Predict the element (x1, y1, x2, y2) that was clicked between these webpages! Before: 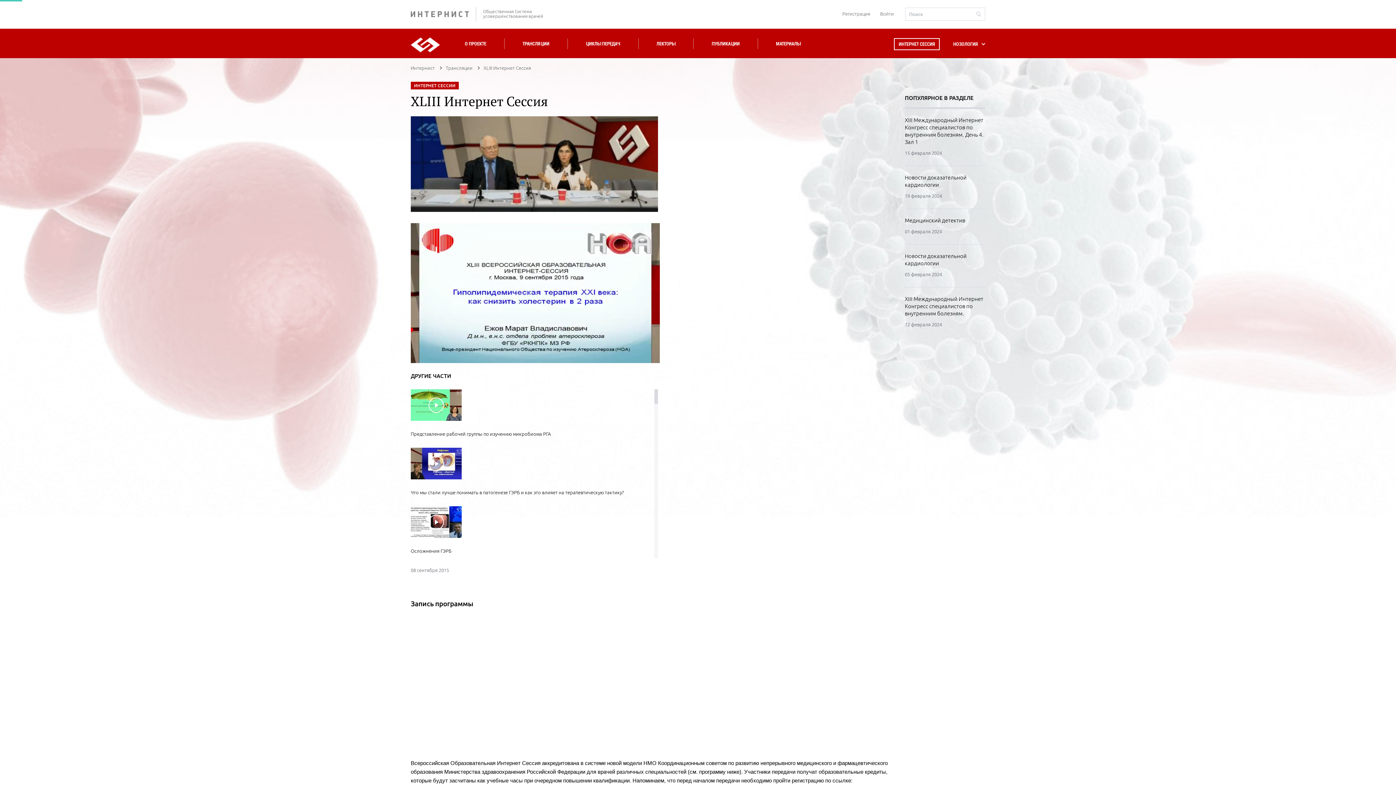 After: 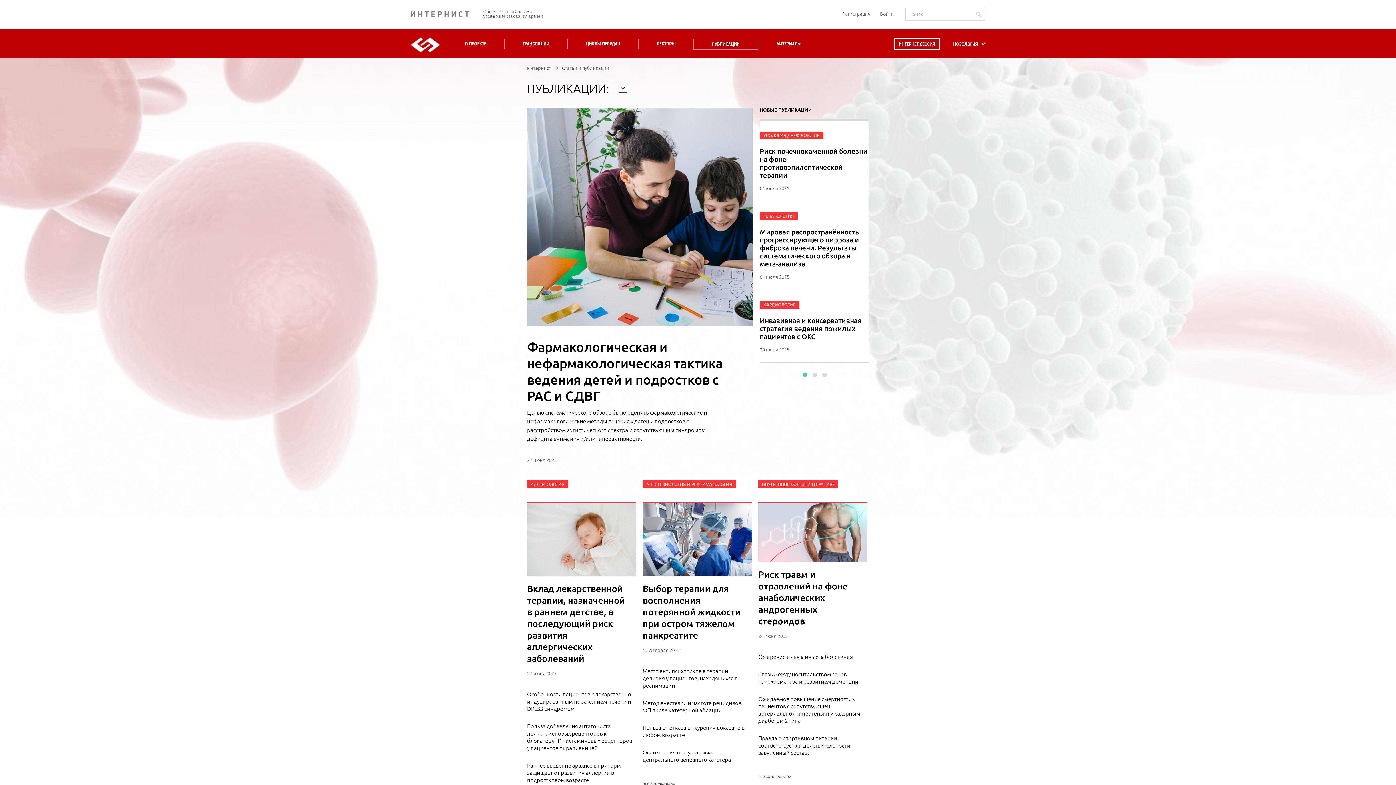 Action: label: ПУБЛИКАЦИИ bbox: (707, 38, 743, 49)